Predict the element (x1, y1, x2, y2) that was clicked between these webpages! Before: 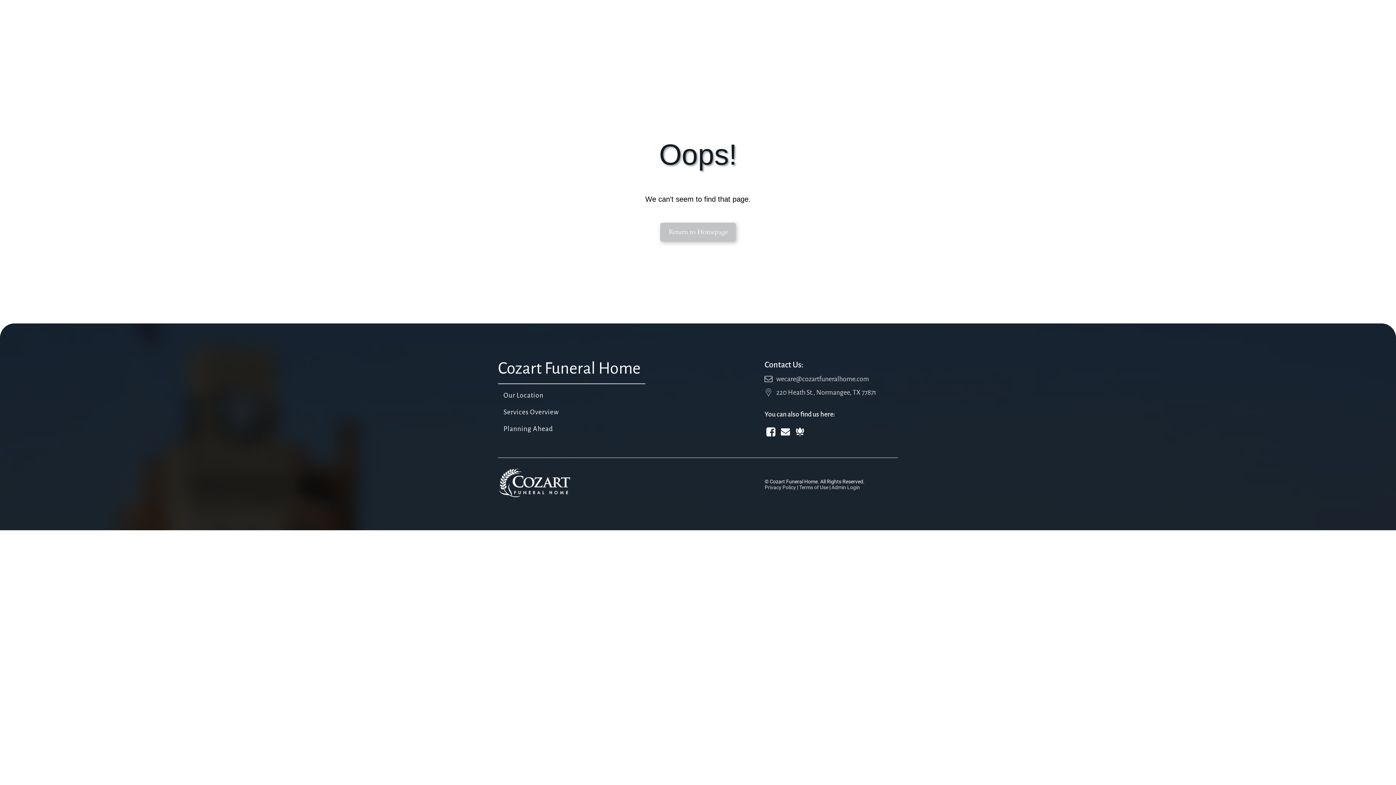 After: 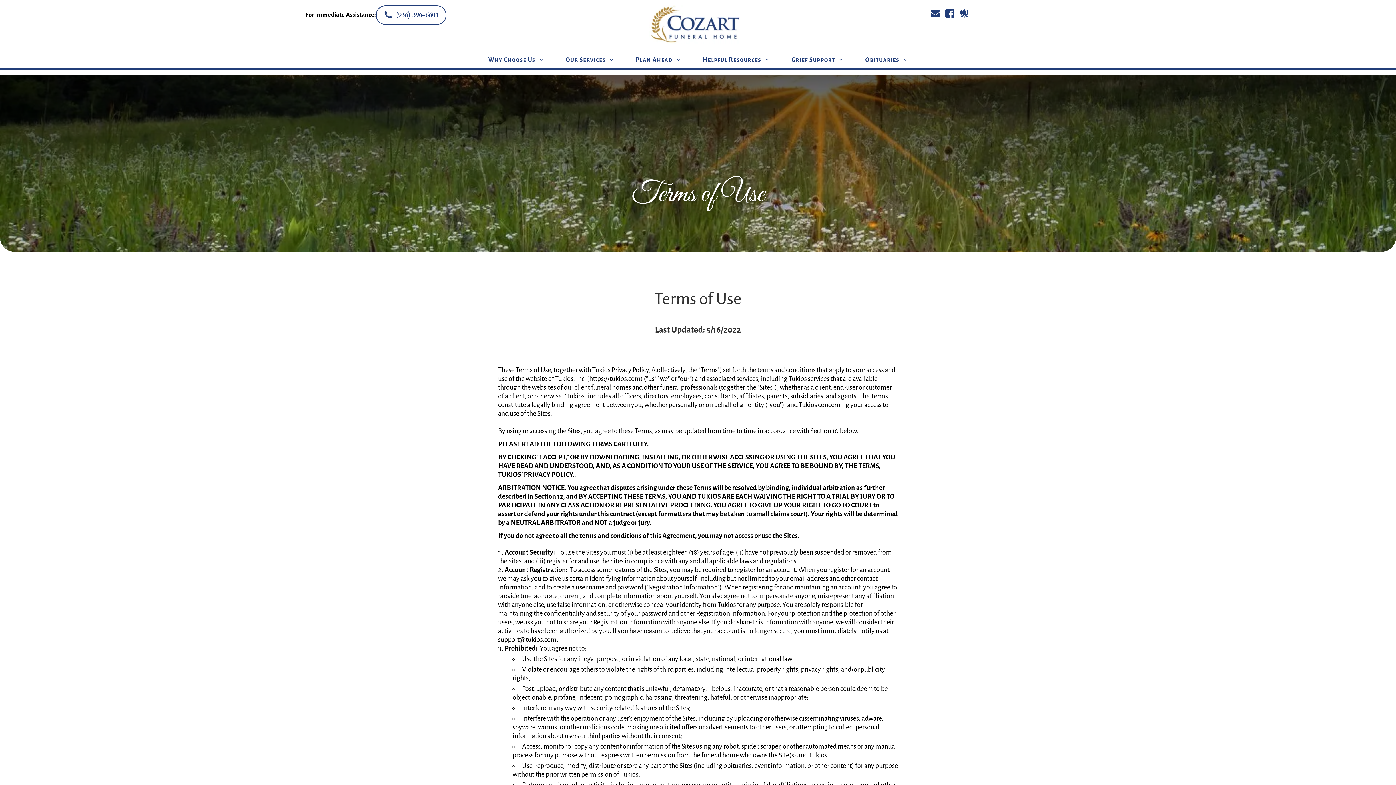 Action: label: Terms of Use bbox: (799, 484, 828, 490)